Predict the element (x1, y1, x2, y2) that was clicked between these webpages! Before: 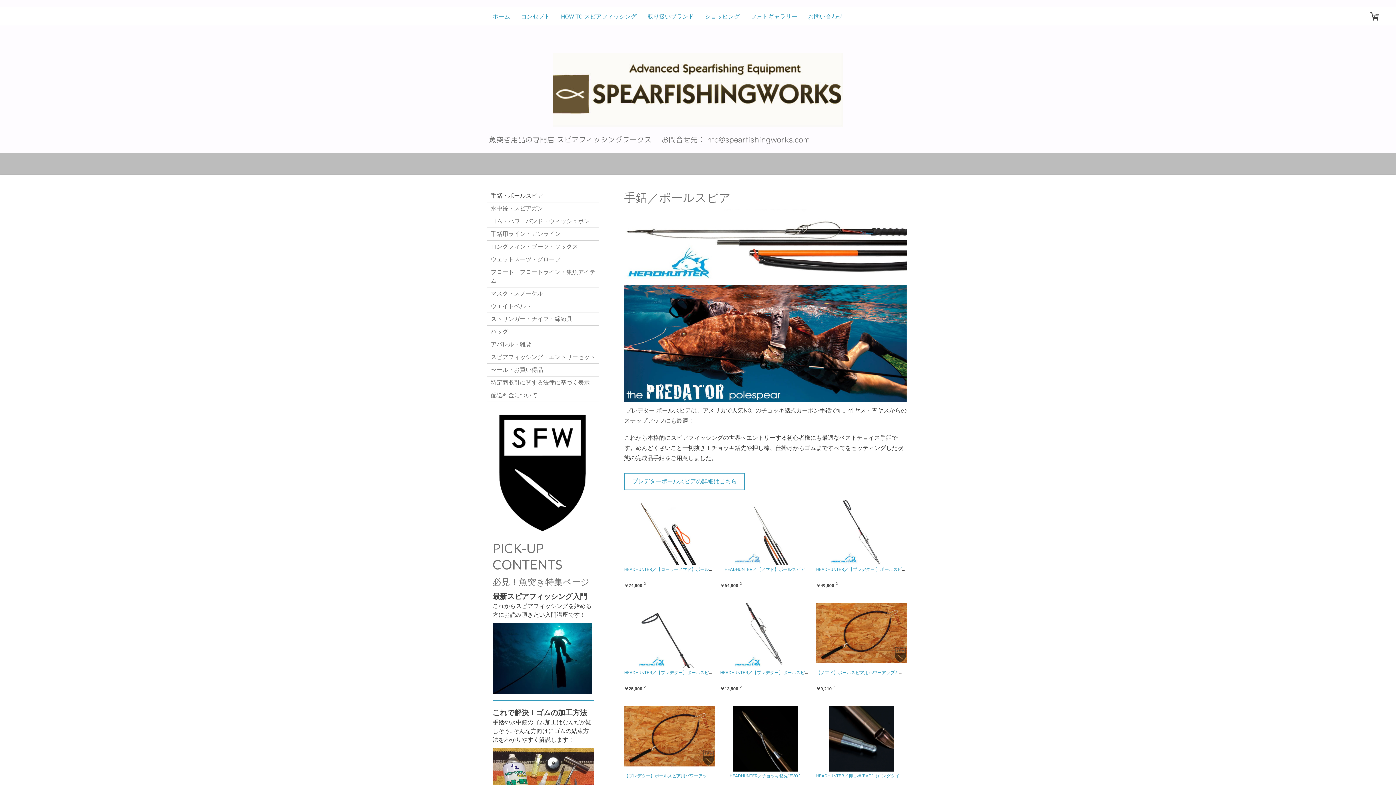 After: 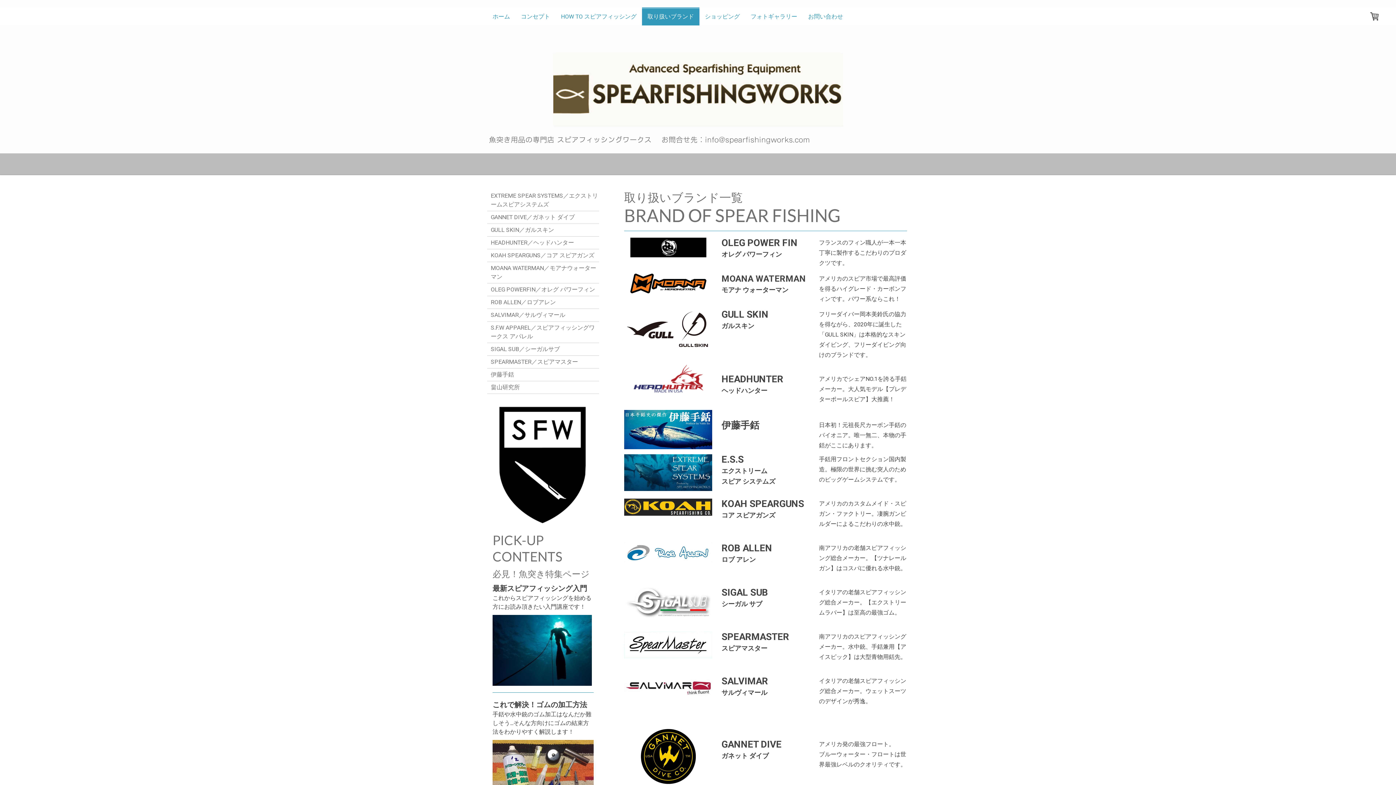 Action: label: 取り扱いブランド bbox: (642, 7, 699, 25)